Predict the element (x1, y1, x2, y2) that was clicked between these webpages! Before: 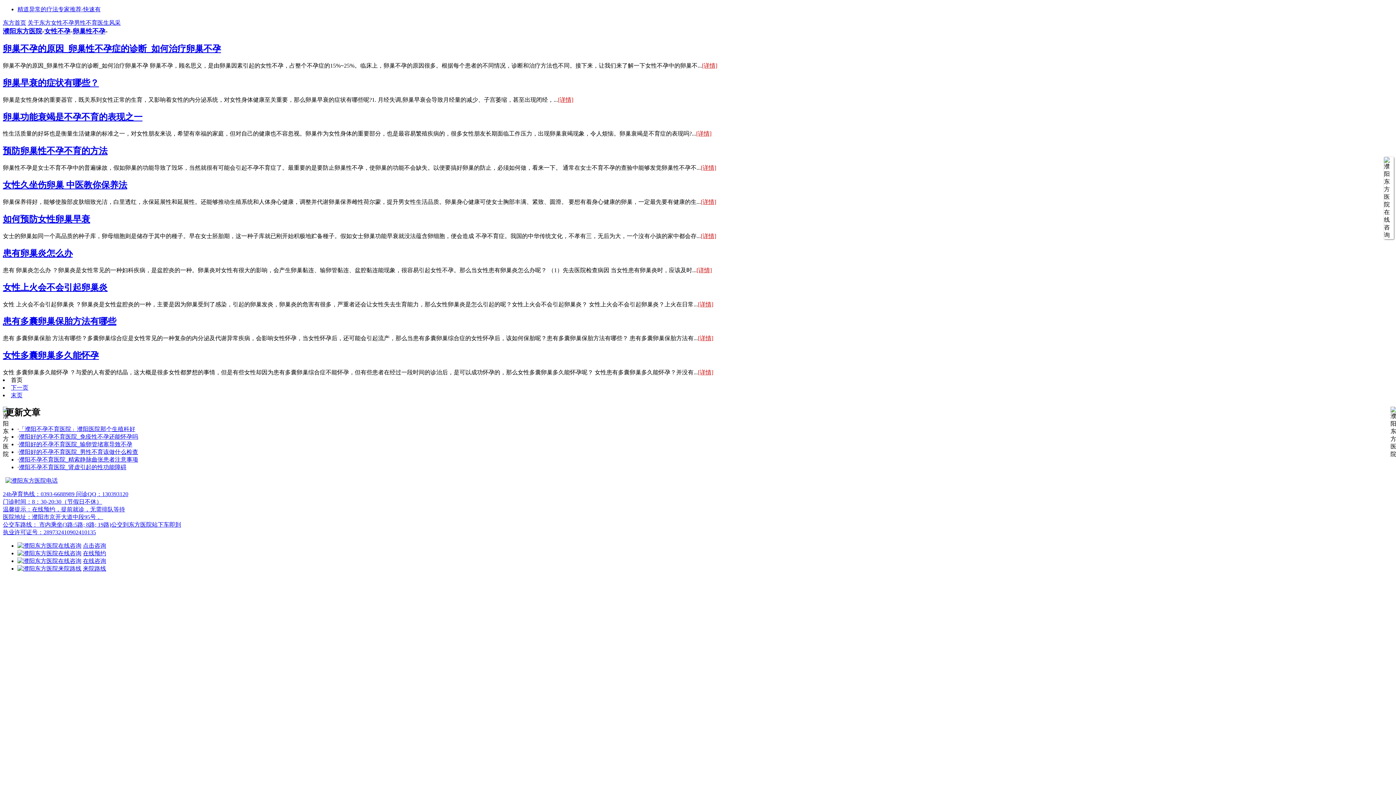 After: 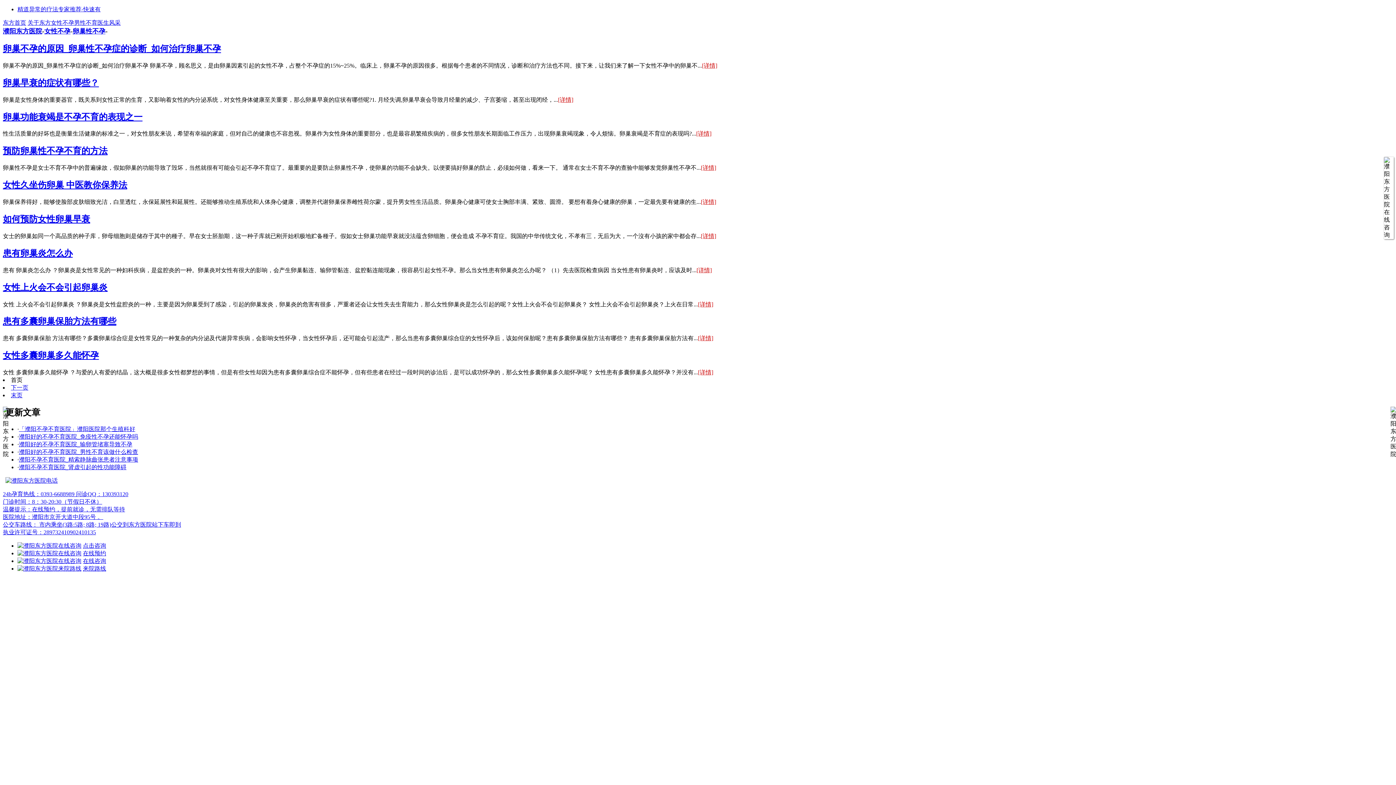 Action: bbox: (17, 558, 81, 564)